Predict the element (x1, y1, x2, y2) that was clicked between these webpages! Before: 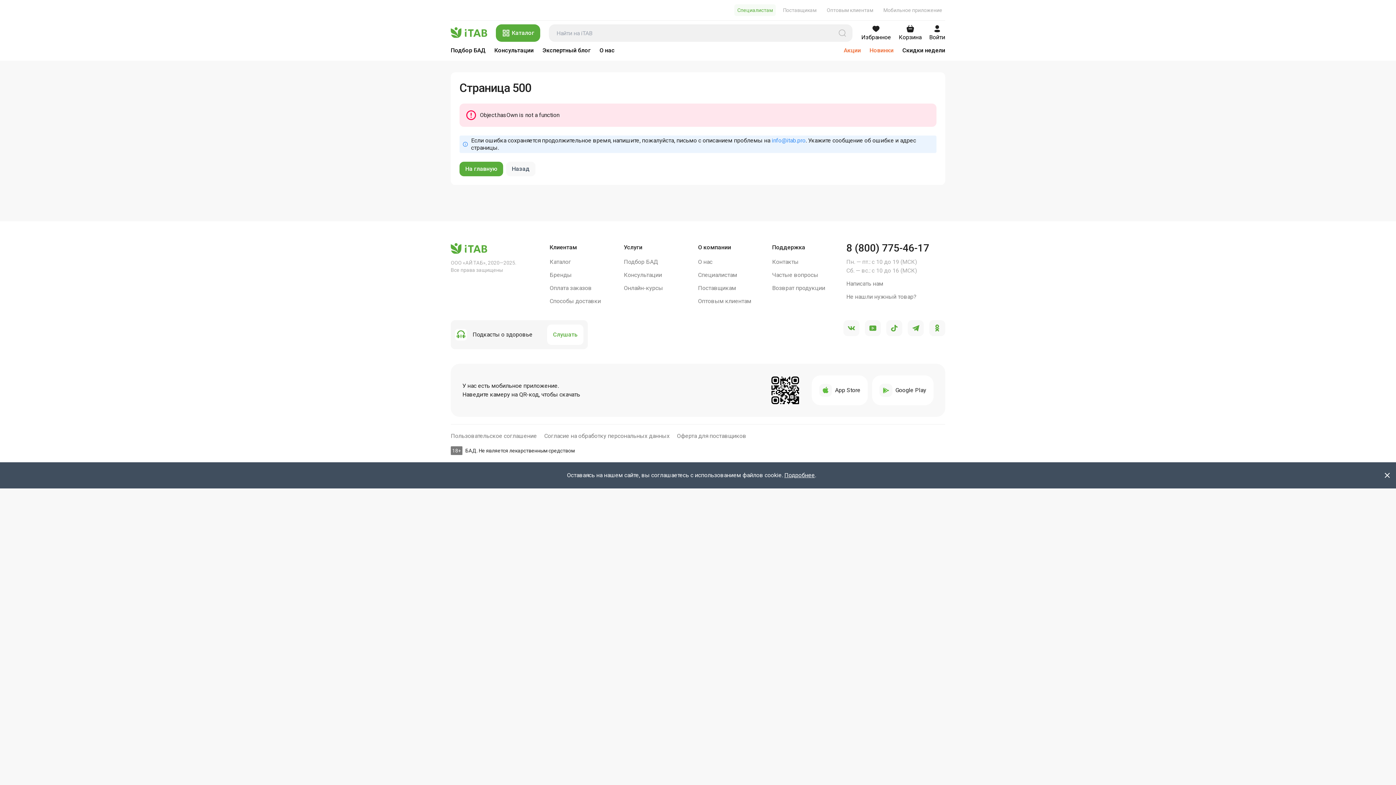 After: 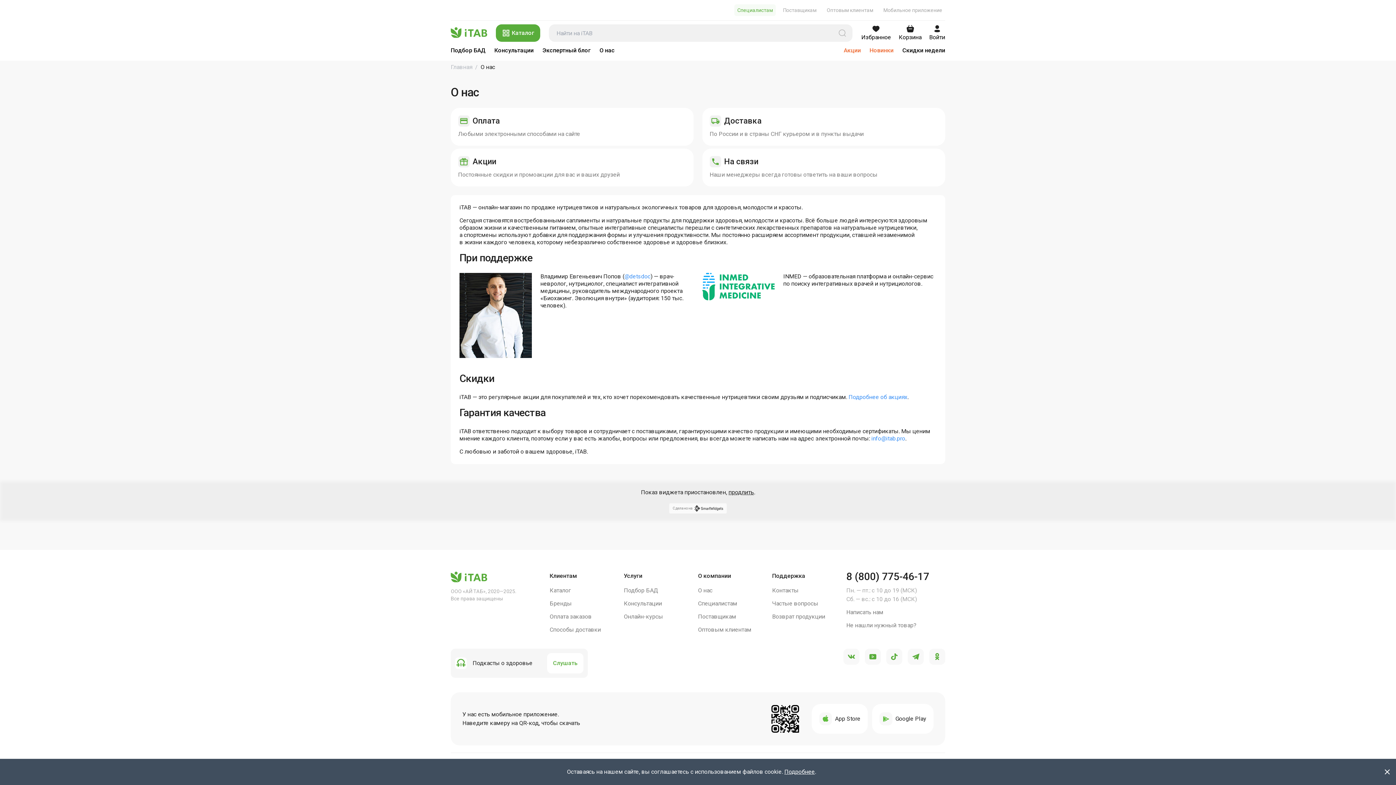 Action: label: О нас bbox: (698, 257, 772, 266)